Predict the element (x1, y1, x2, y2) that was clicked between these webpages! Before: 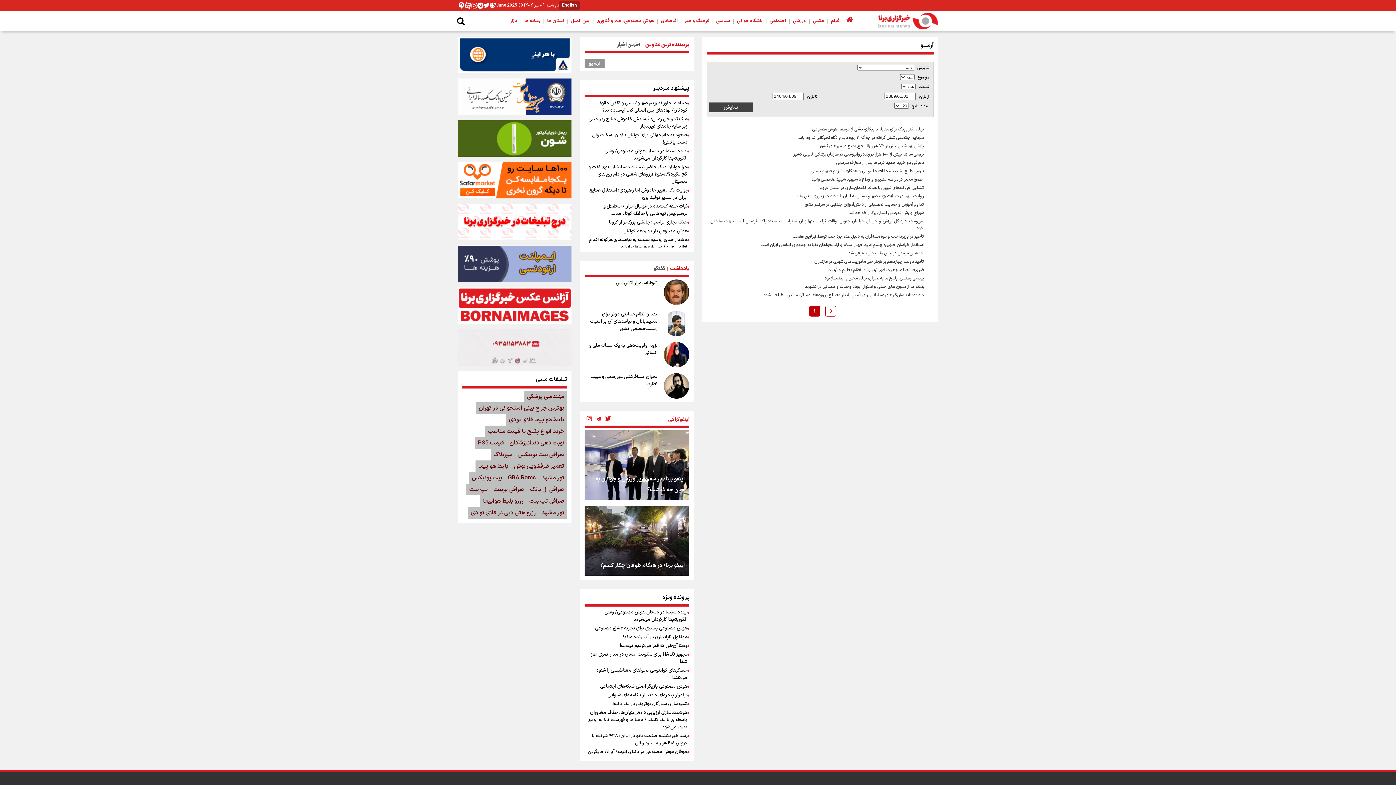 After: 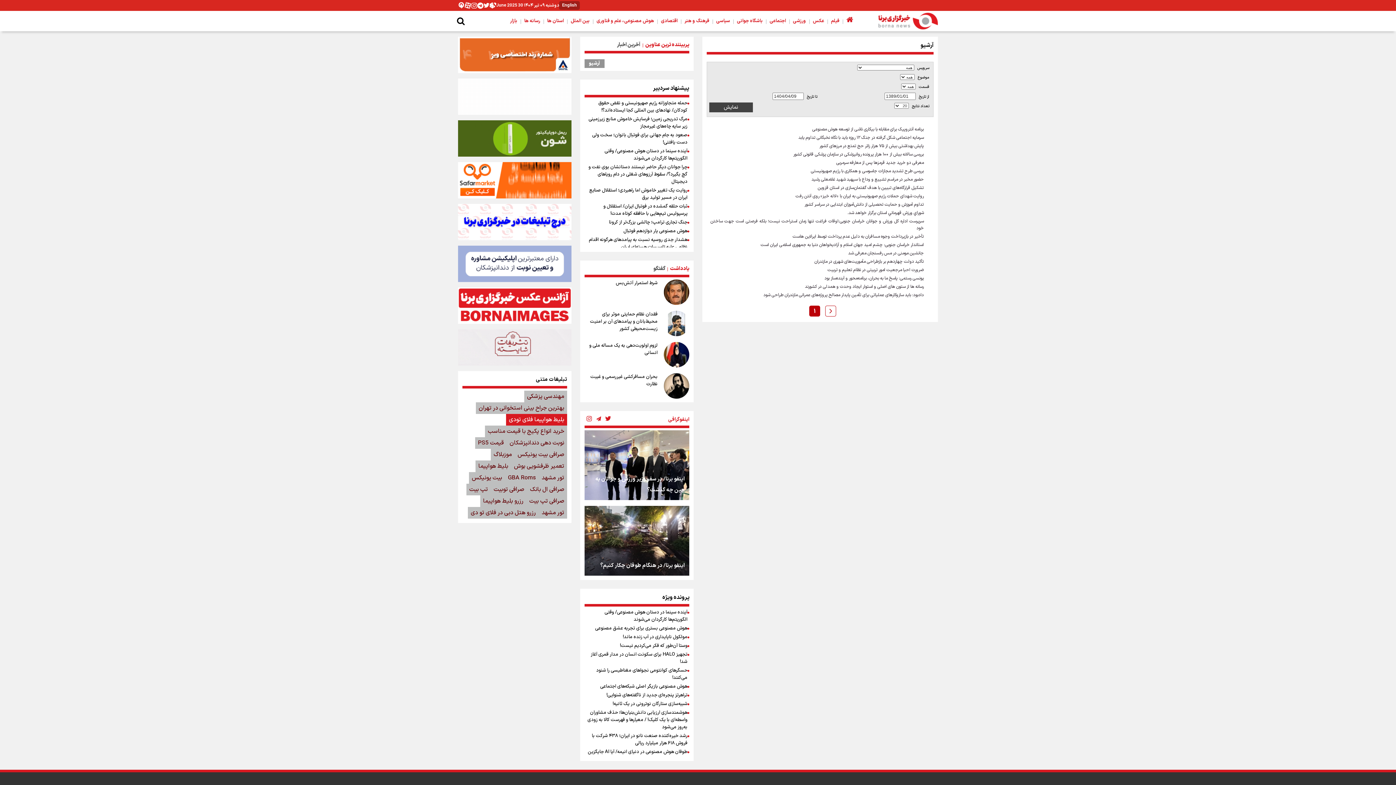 Action: bbox: (506, 414, 567, 425) label: بلیط هواپیما فلای تودی